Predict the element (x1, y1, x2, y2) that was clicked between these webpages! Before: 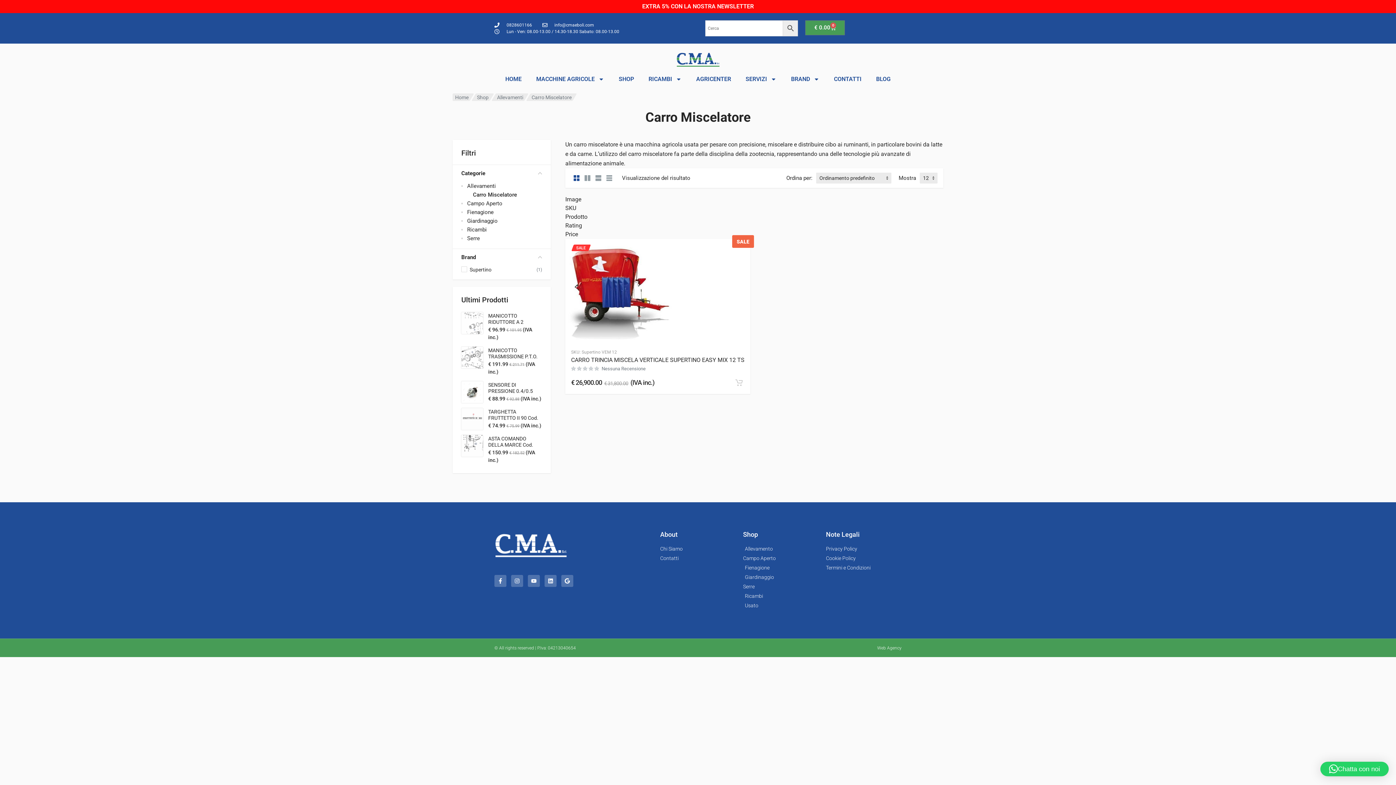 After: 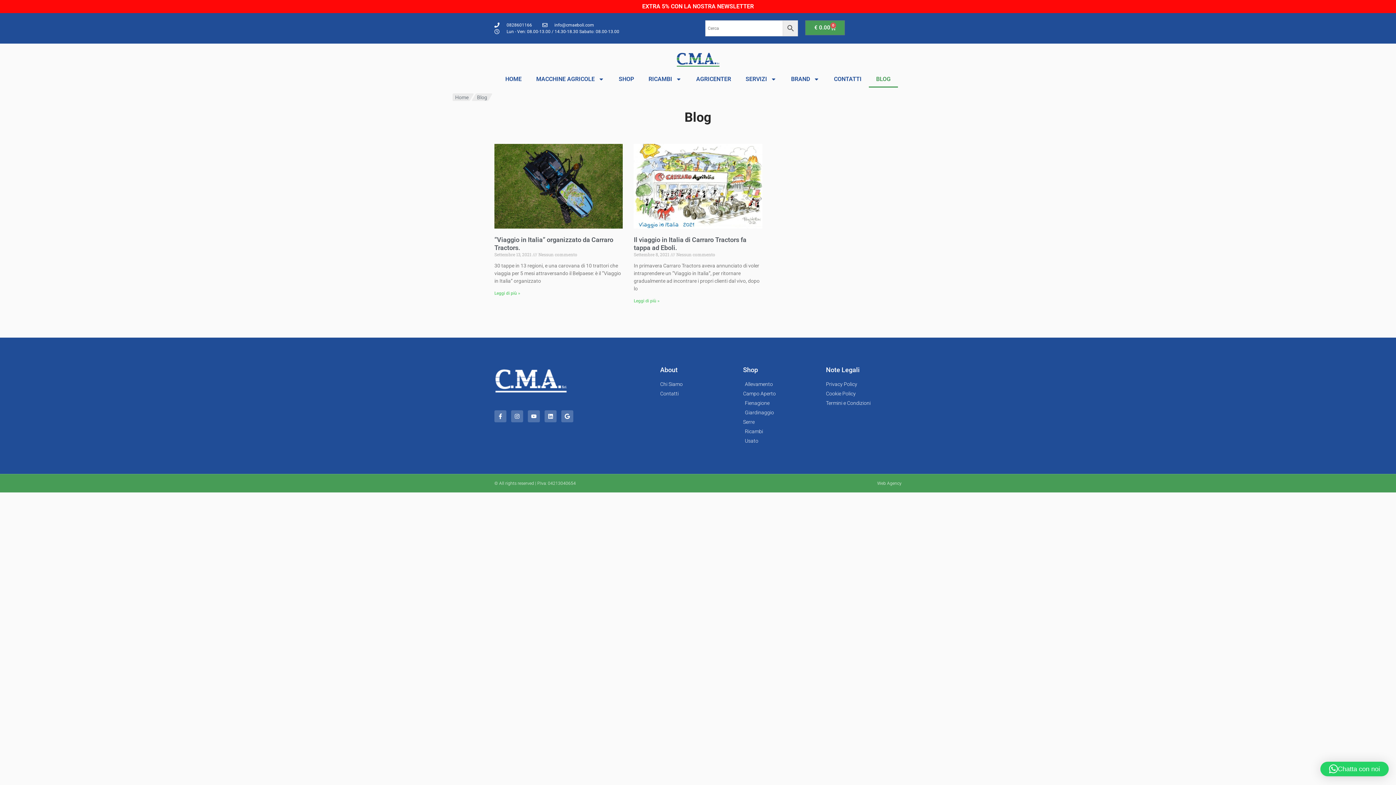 Action: bbox: (869, 70, 898, 87) label: BLOG